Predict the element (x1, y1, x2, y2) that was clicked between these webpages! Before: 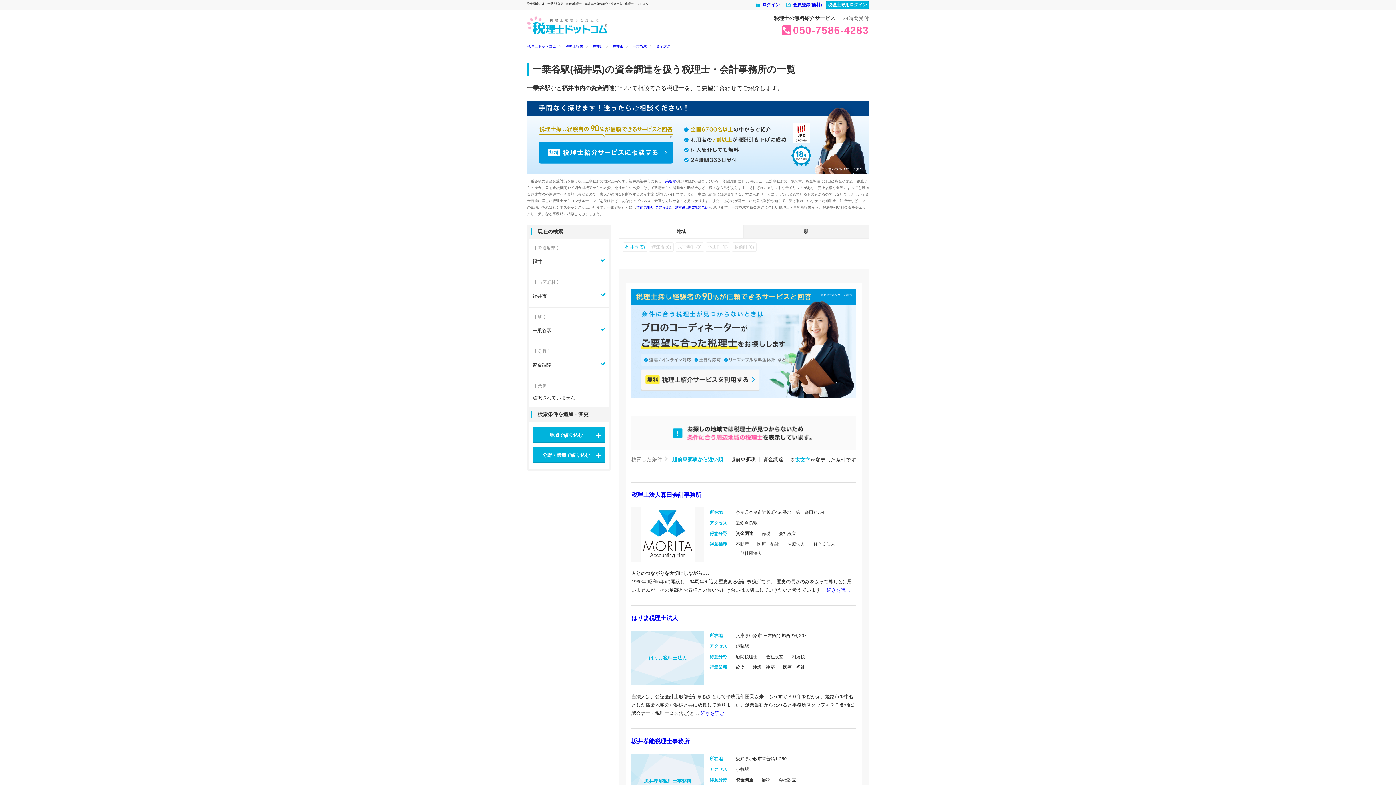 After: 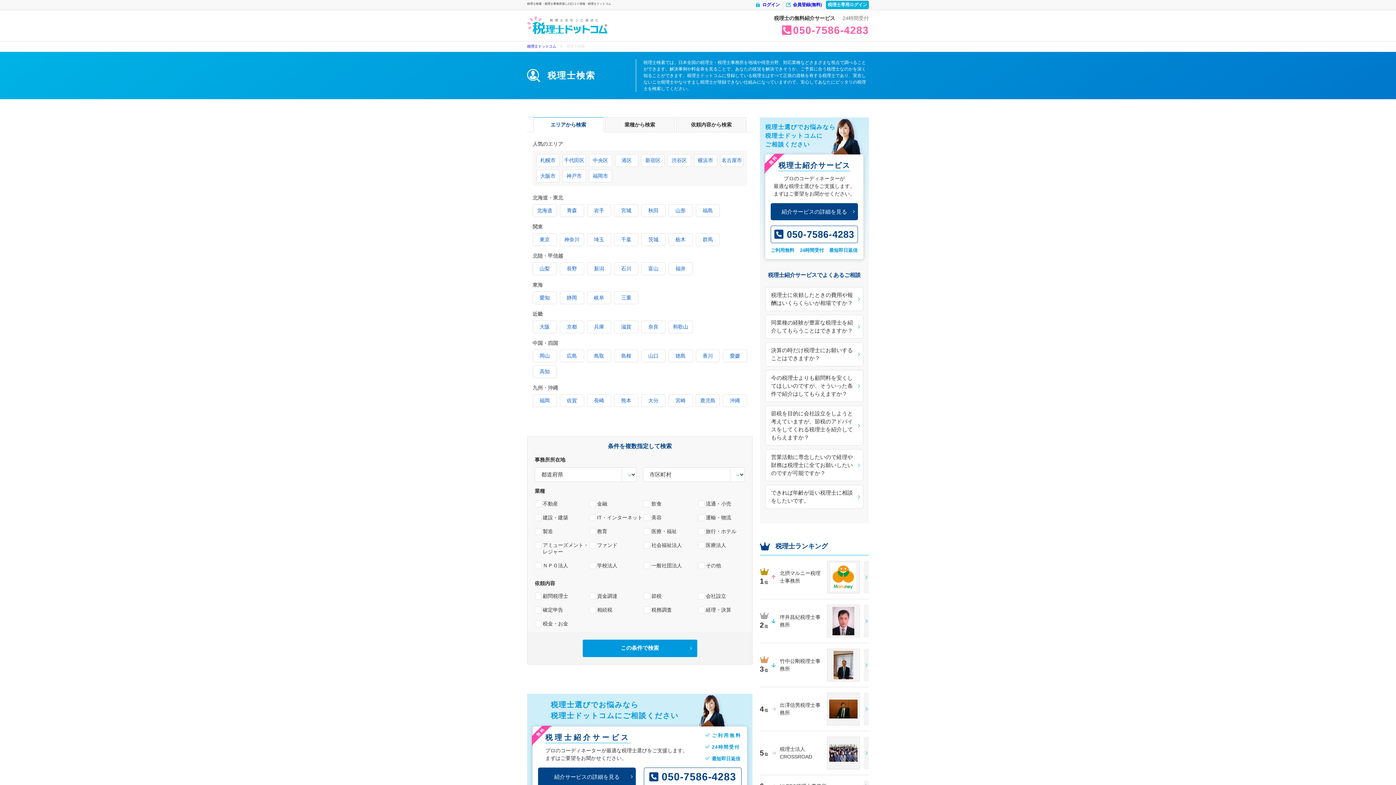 Action: label: 税理士検索 bbox: (565, 43, 583, 49)